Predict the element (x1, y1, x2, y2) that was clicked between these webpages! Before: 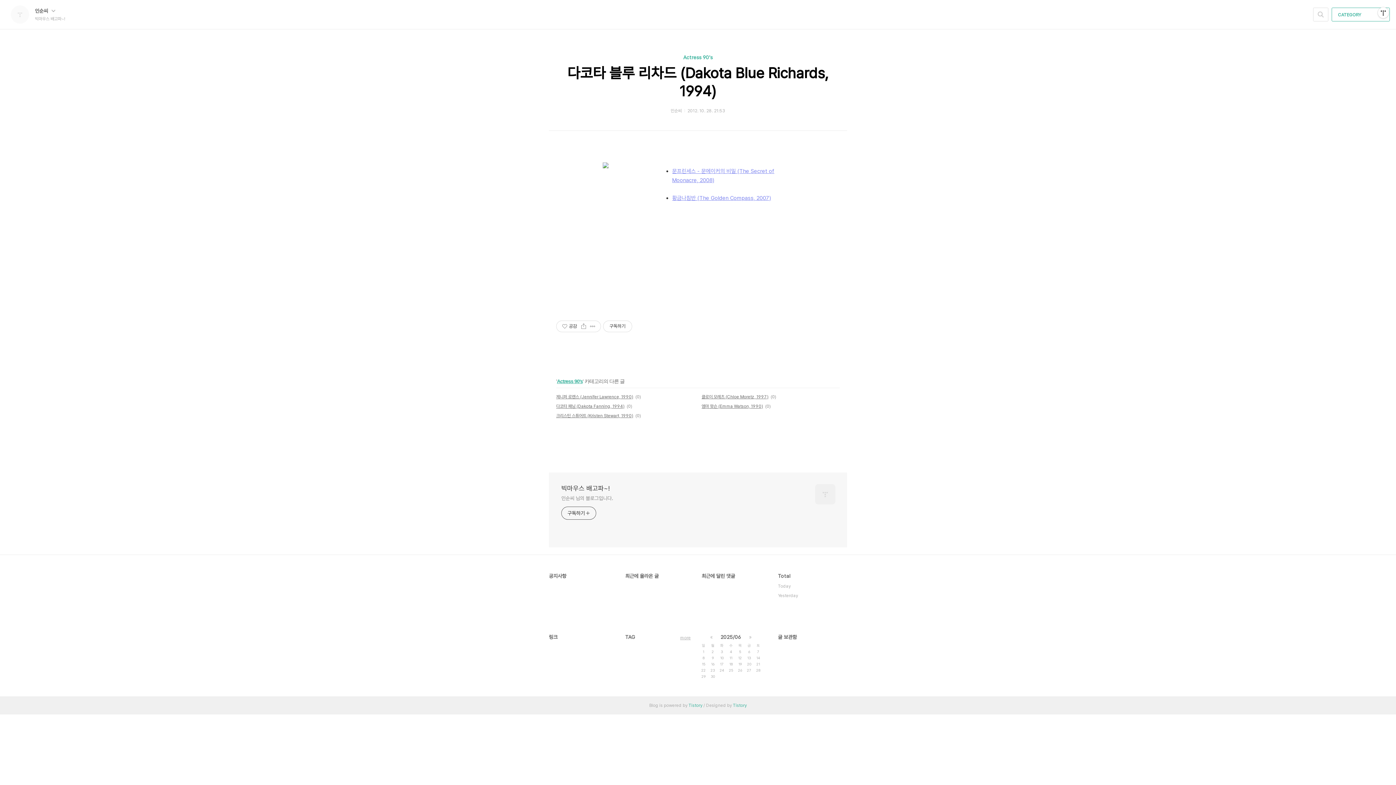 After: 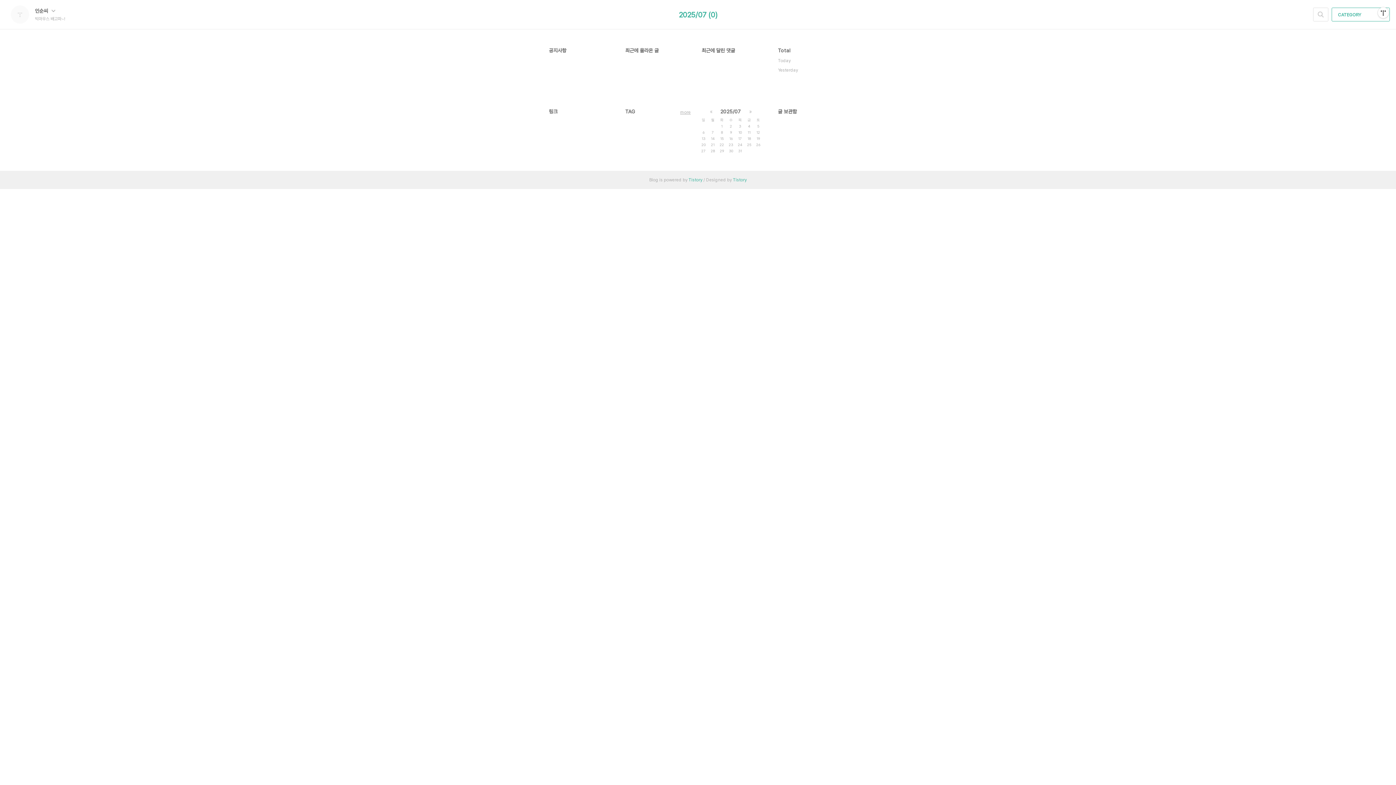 Action: bbox: (745, 634, 755, 640) label: »